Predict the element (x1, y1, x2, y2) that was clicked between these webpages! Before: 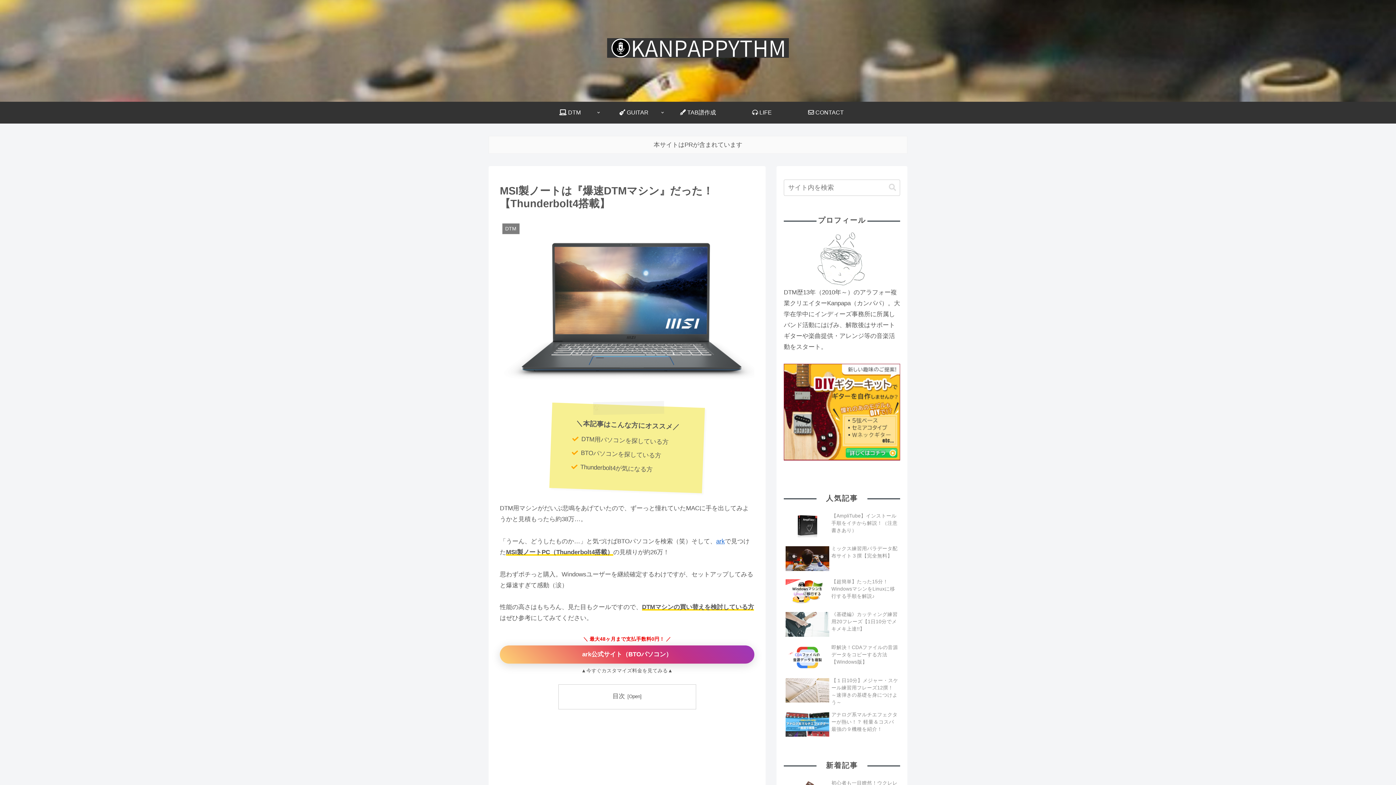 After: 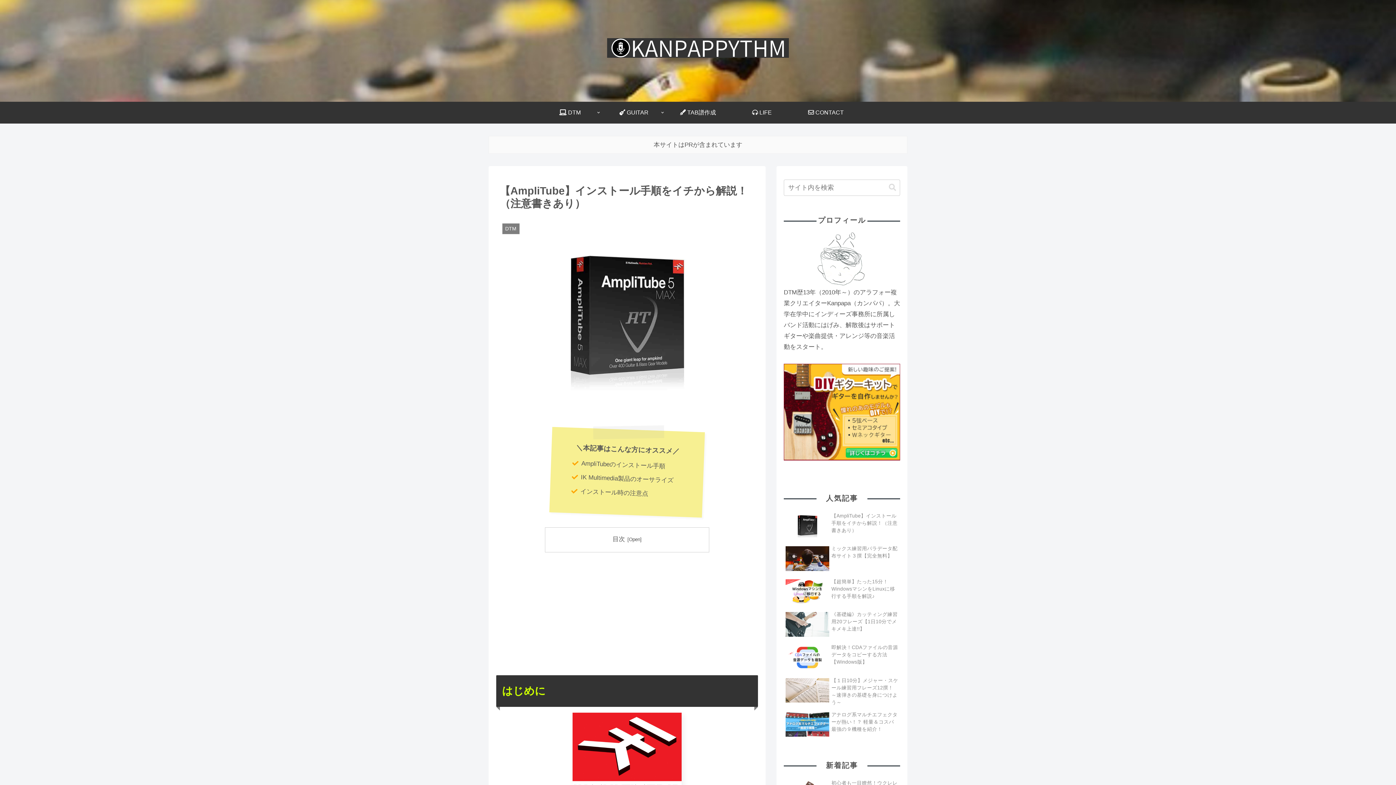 Action: bbox: (784, 510, 900, 542) label: 【AmpliTube】インストール手順をイチから解説！（注意書きあり）